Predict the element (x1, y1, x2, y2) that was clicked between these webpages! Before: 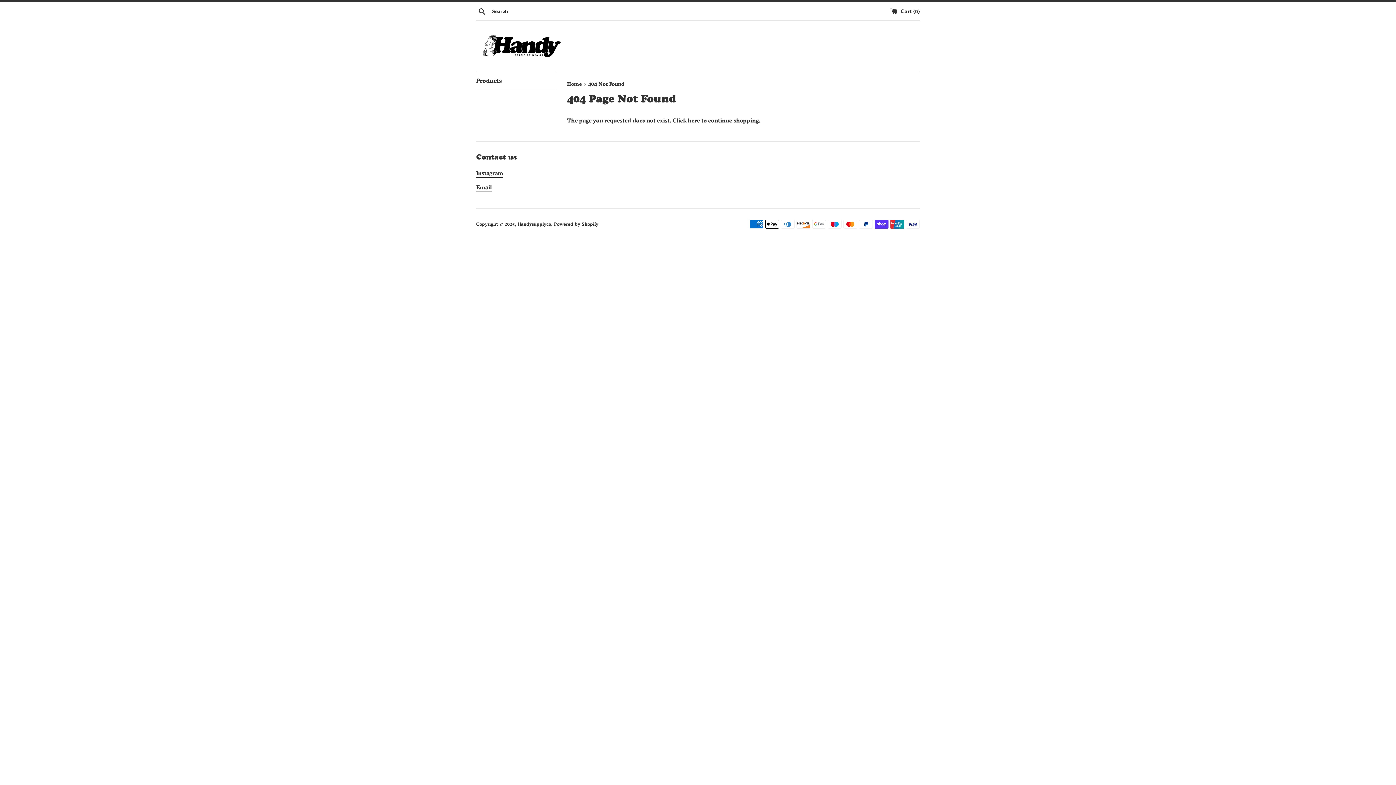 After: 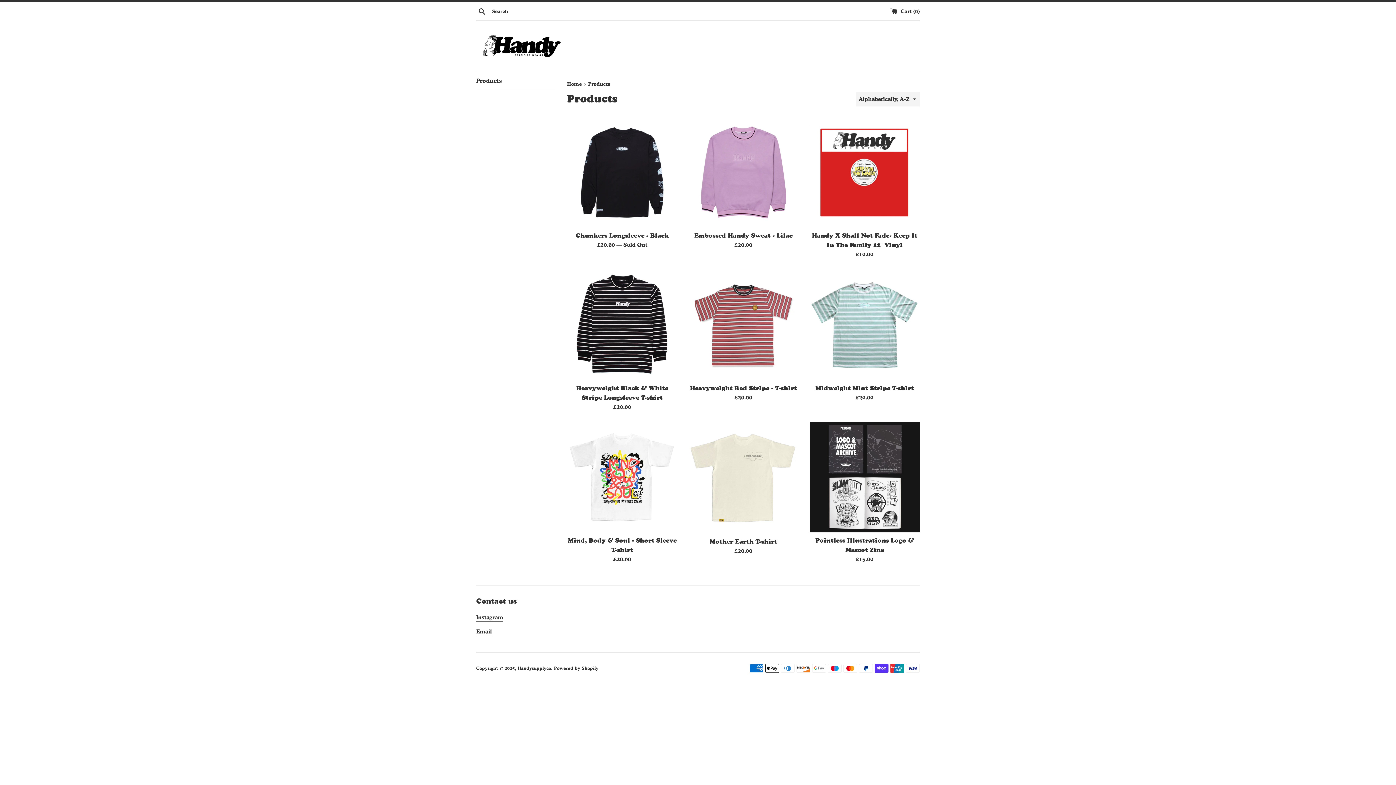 Action: label: here bbox: (688, 117, 700, 124)